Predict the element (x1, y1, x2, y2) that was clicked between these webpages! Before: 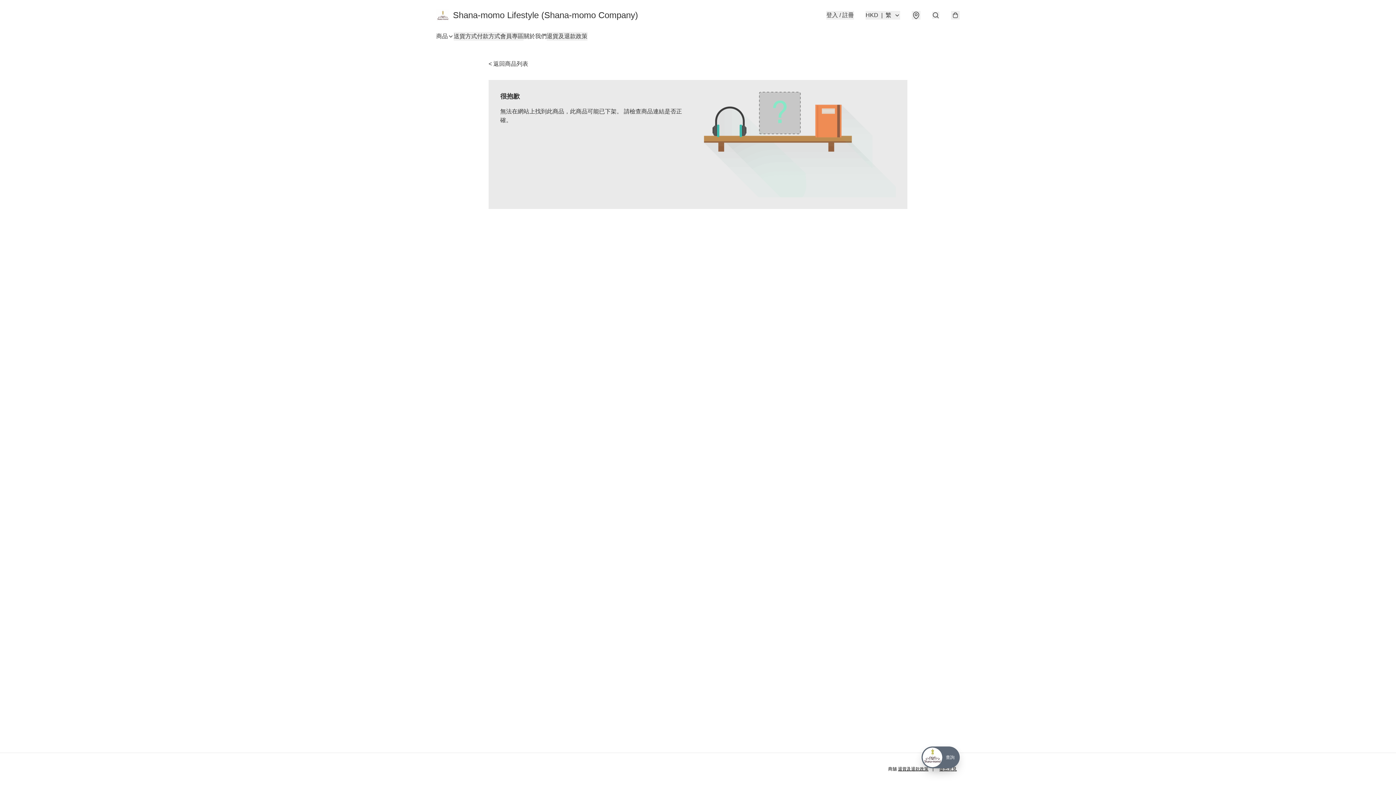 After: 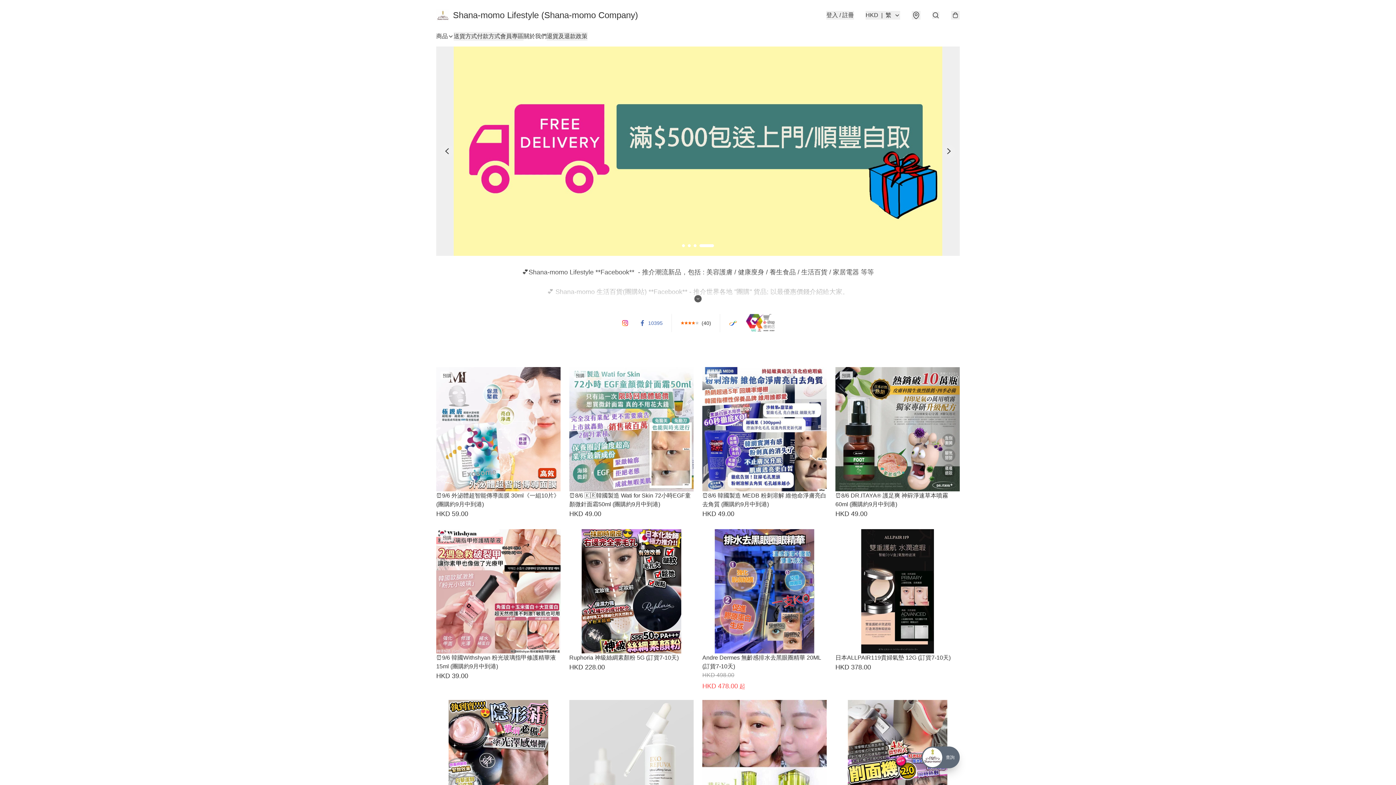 Action: label: Shana-momo Lifestyle (Shana-momo Company) bbox: (436, 8, 638, 21)